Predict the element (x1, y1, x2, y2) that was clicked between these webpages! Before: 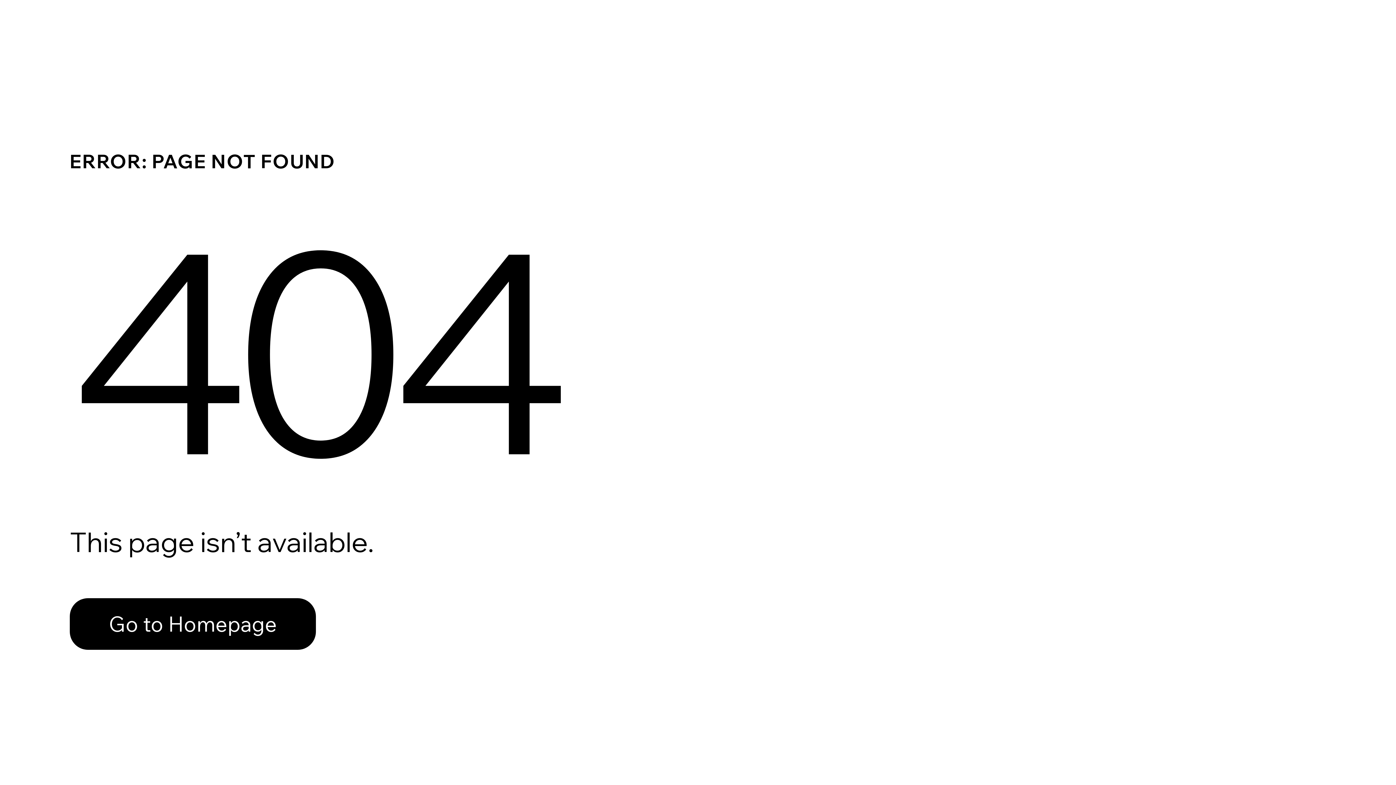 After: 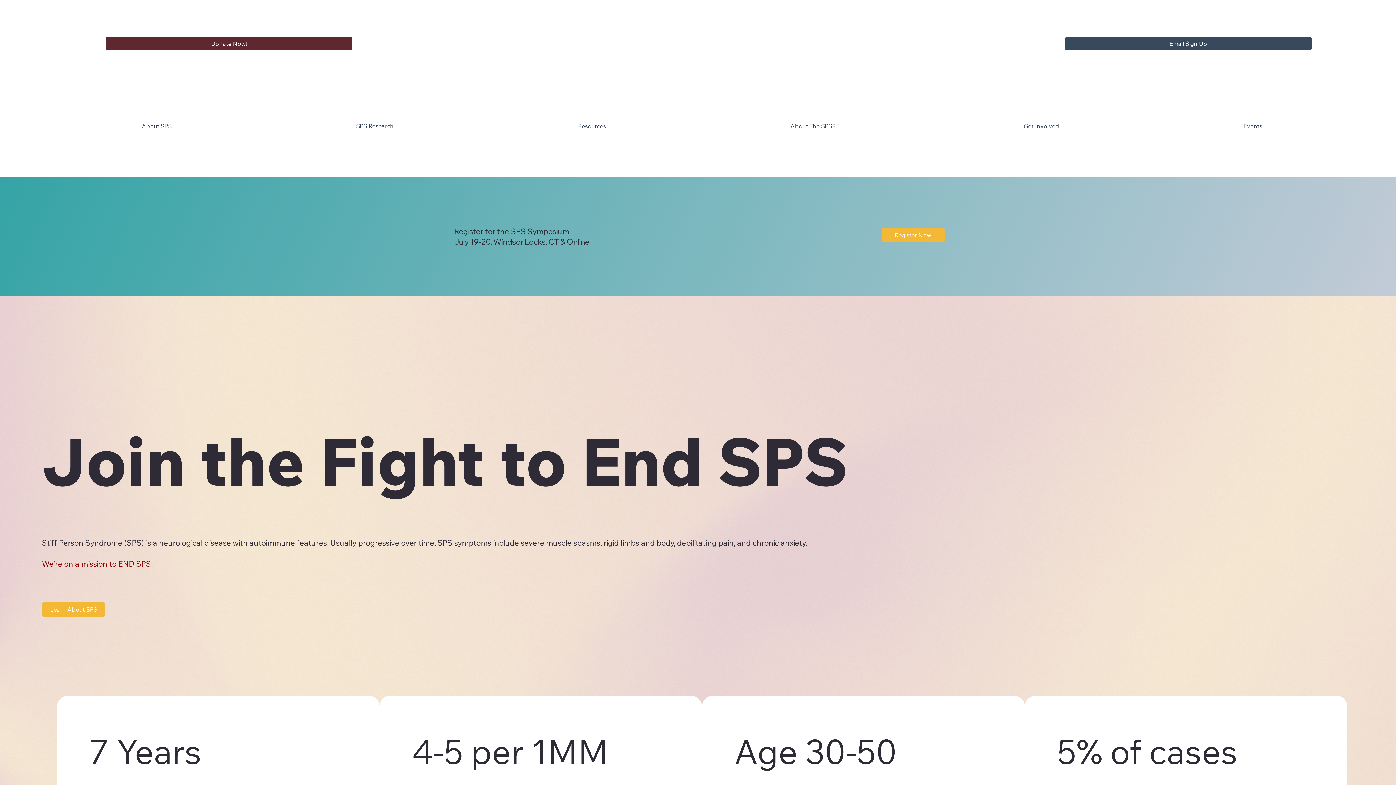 Action: label: Go to Homepage bbox: (69, 598, 316, 650)